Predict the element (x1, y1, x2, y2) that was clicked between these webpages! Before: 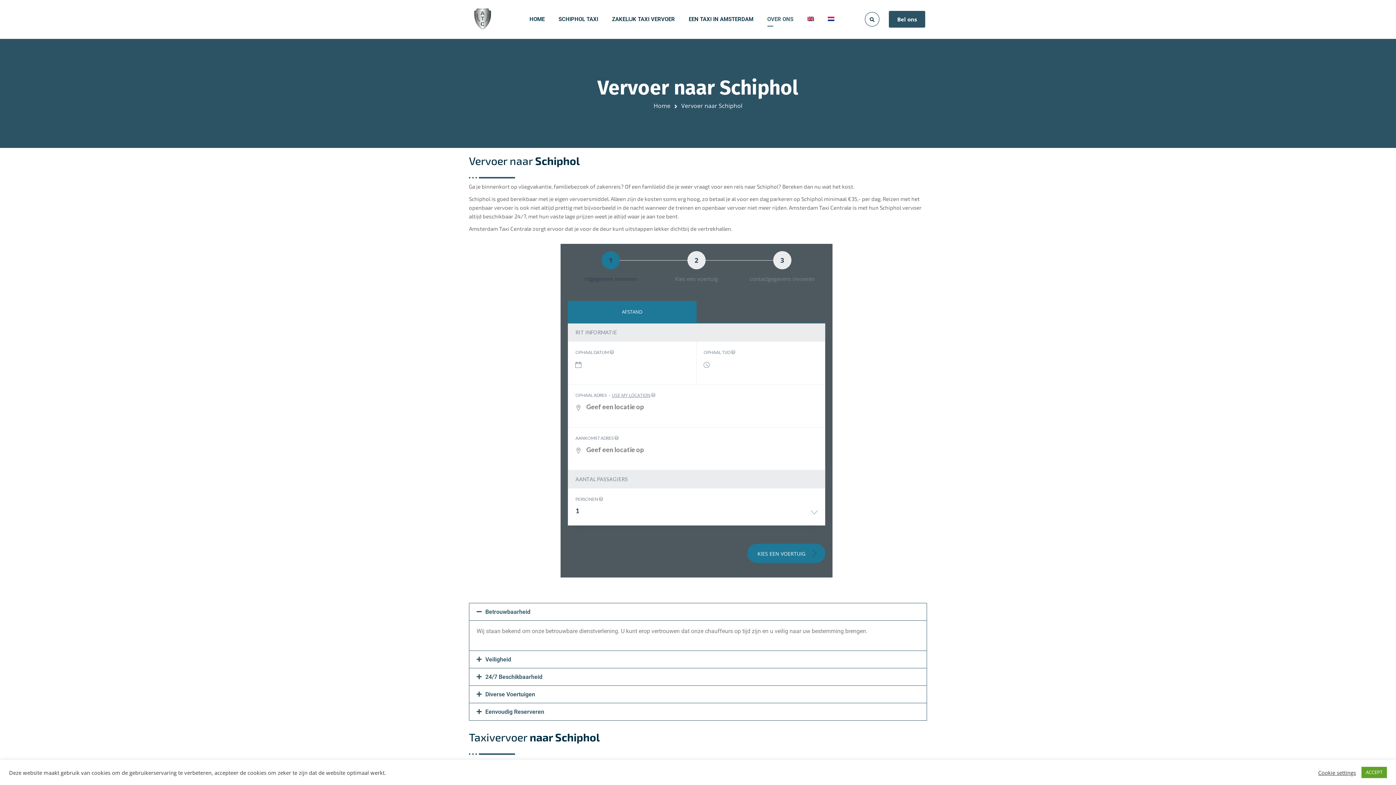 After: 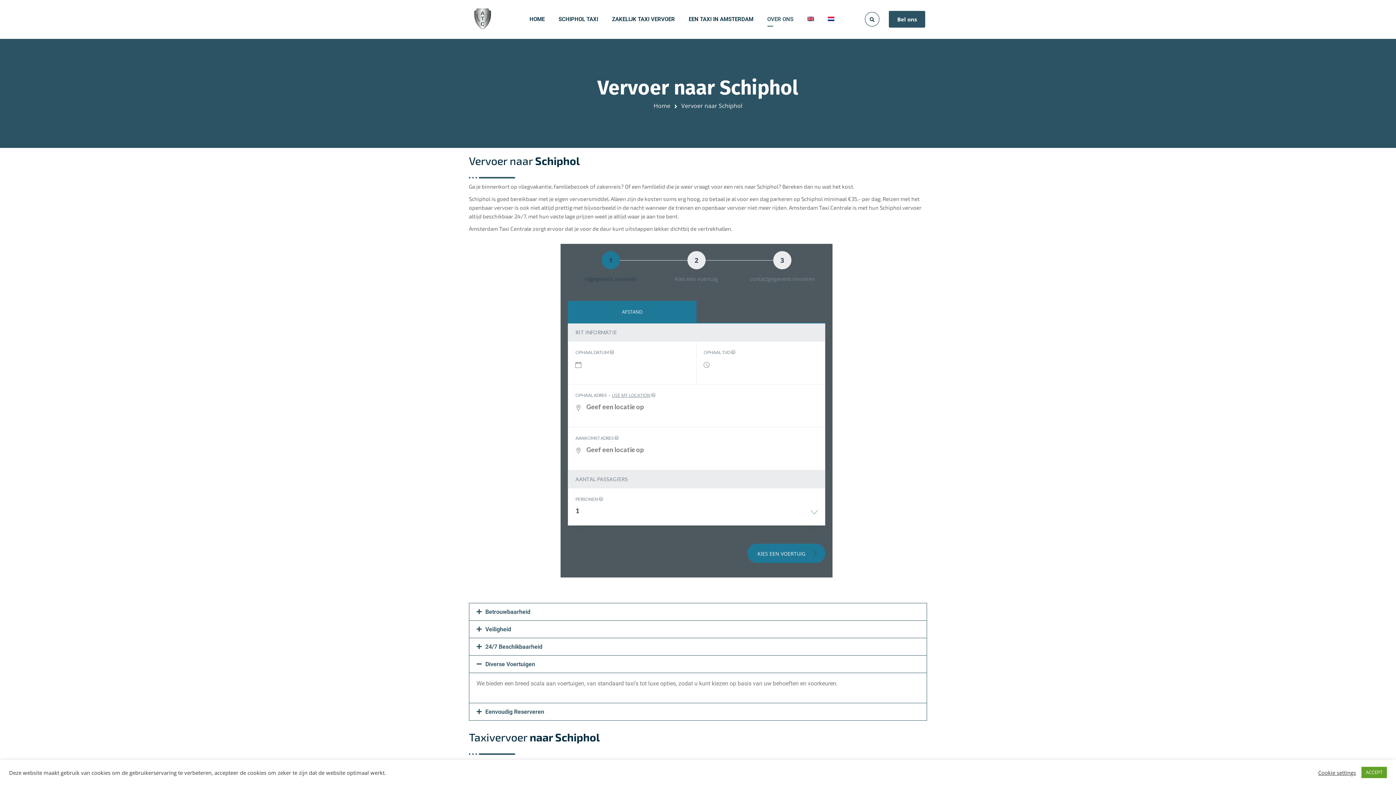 Action: bbox: (485, 691, 535, 698) label: Diverse Voertuigen